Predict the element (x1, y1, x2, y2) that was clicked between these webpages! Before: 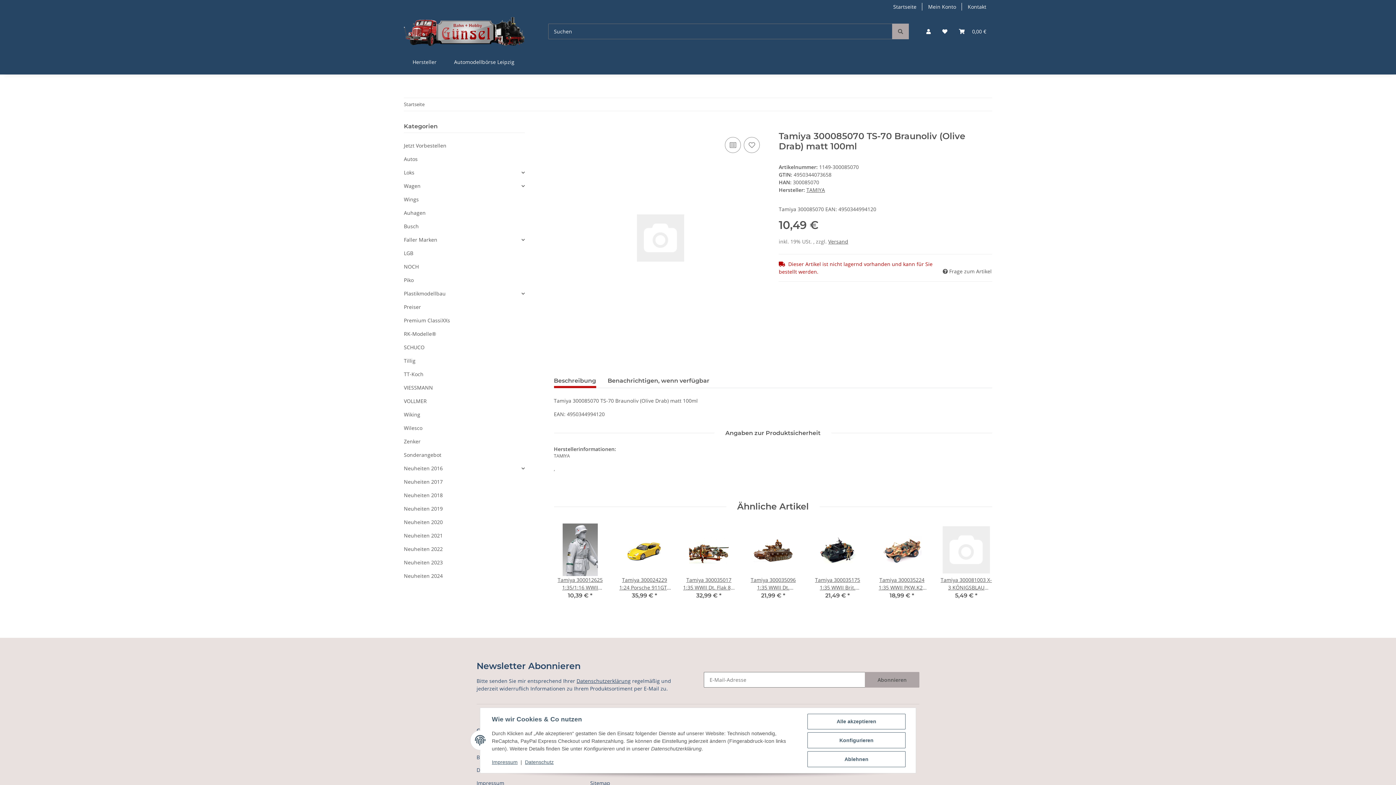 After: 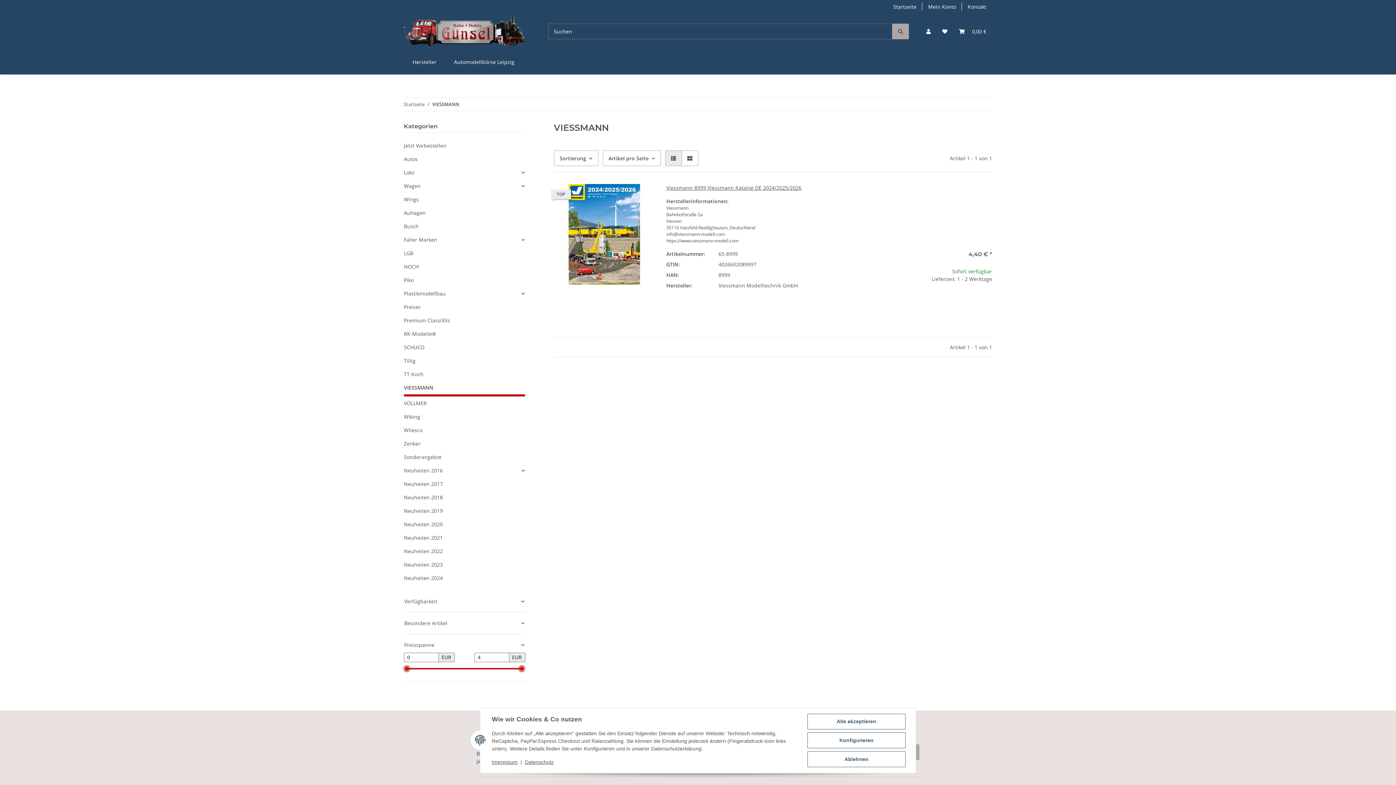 Action: label: VIESSMANN bbox: (404, 381, 524, 394)